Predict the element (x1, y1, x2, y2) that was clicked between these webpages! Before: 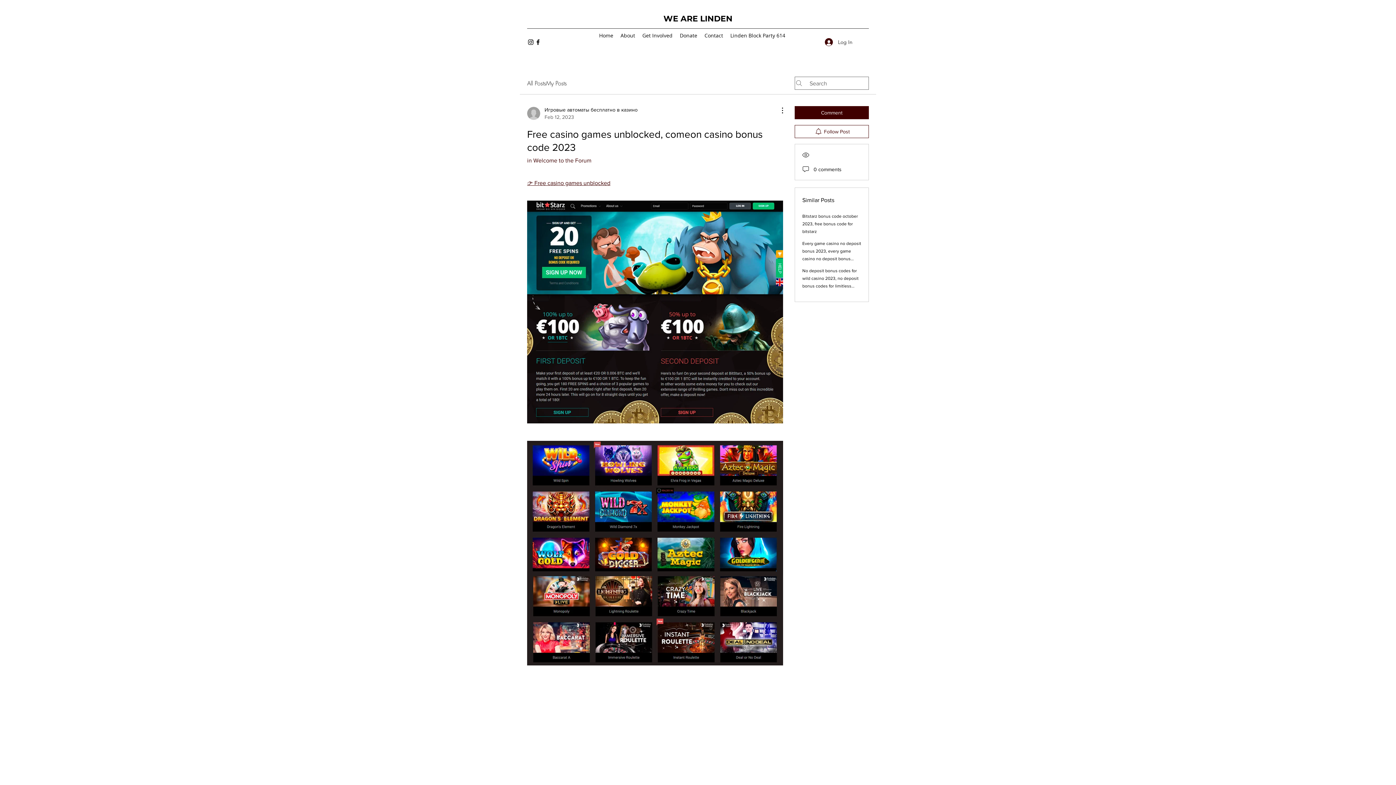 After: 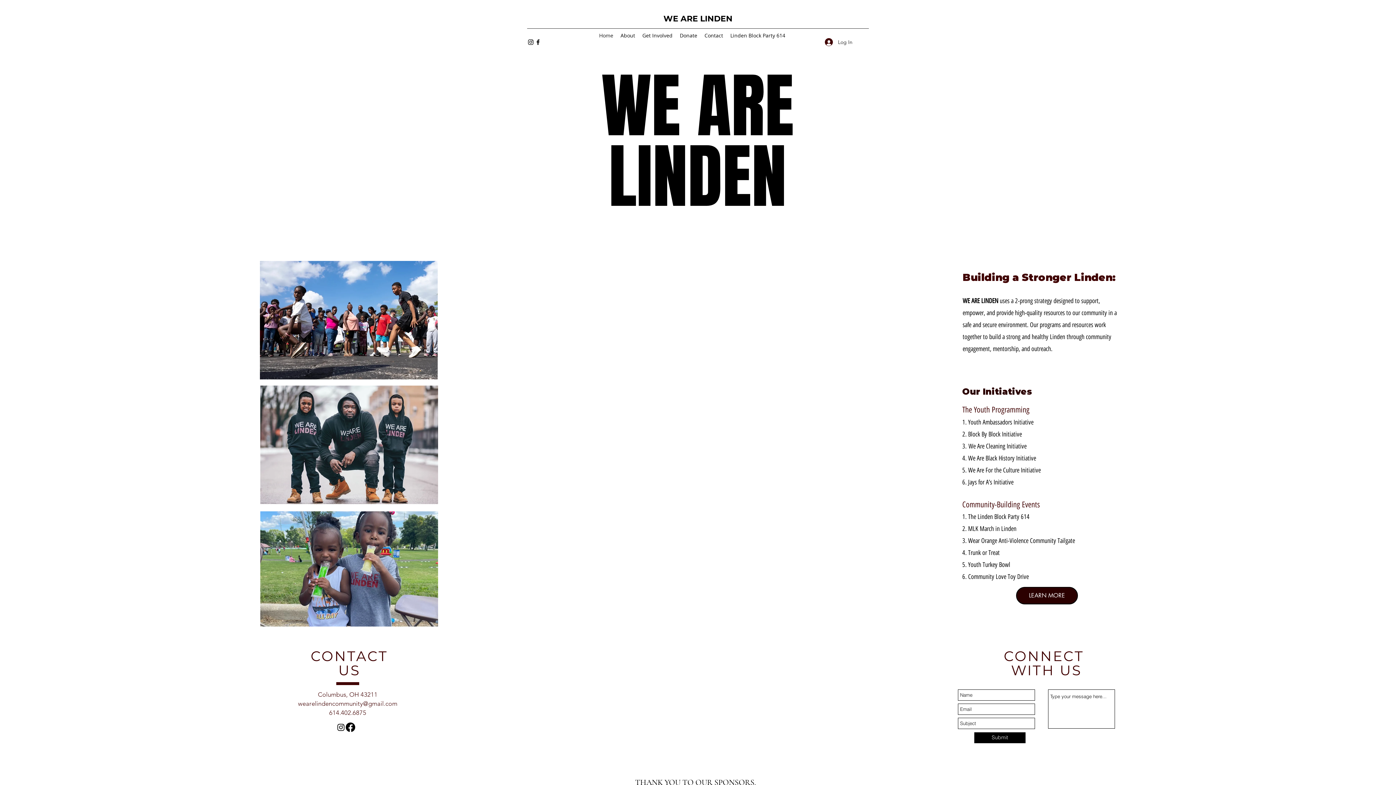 Action: bbox: (595, 30, 617, 41) label: Home